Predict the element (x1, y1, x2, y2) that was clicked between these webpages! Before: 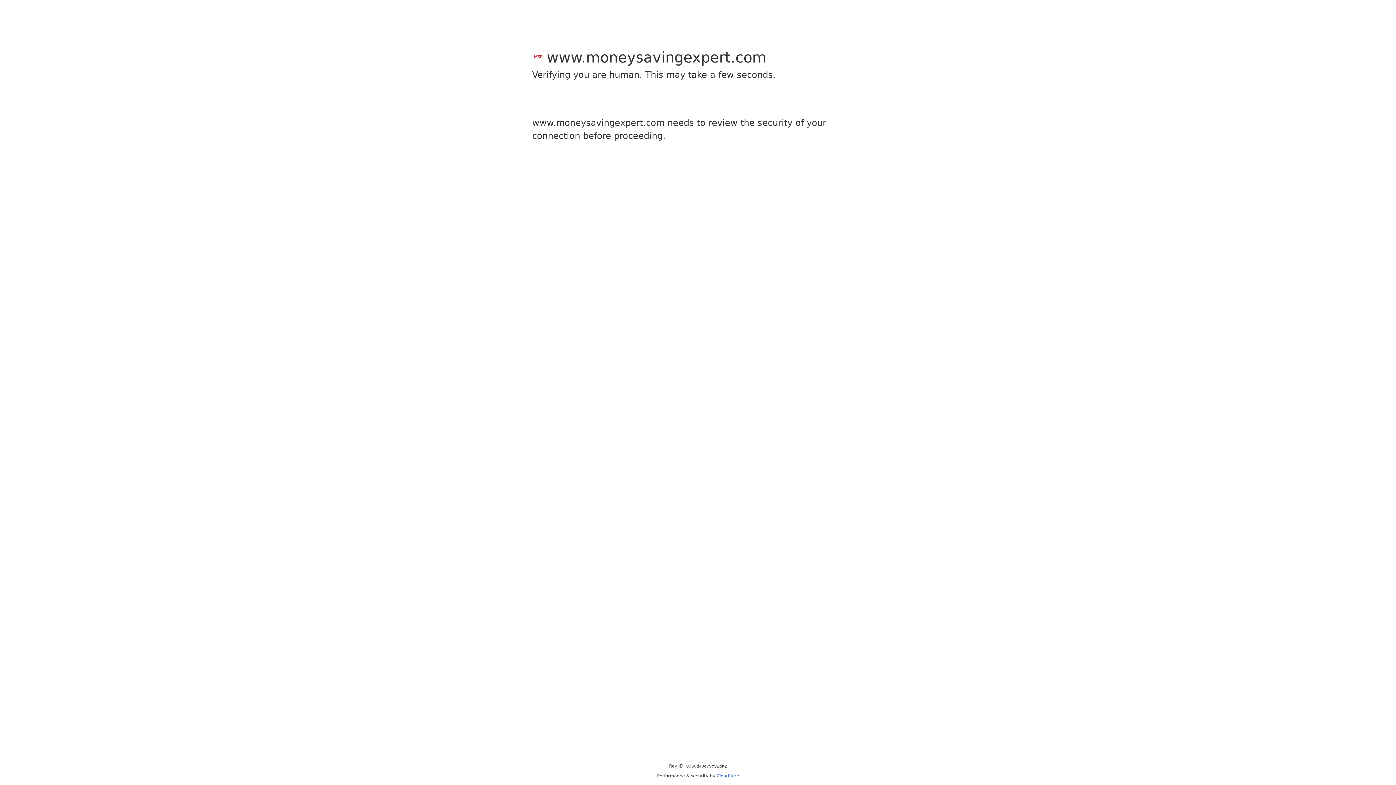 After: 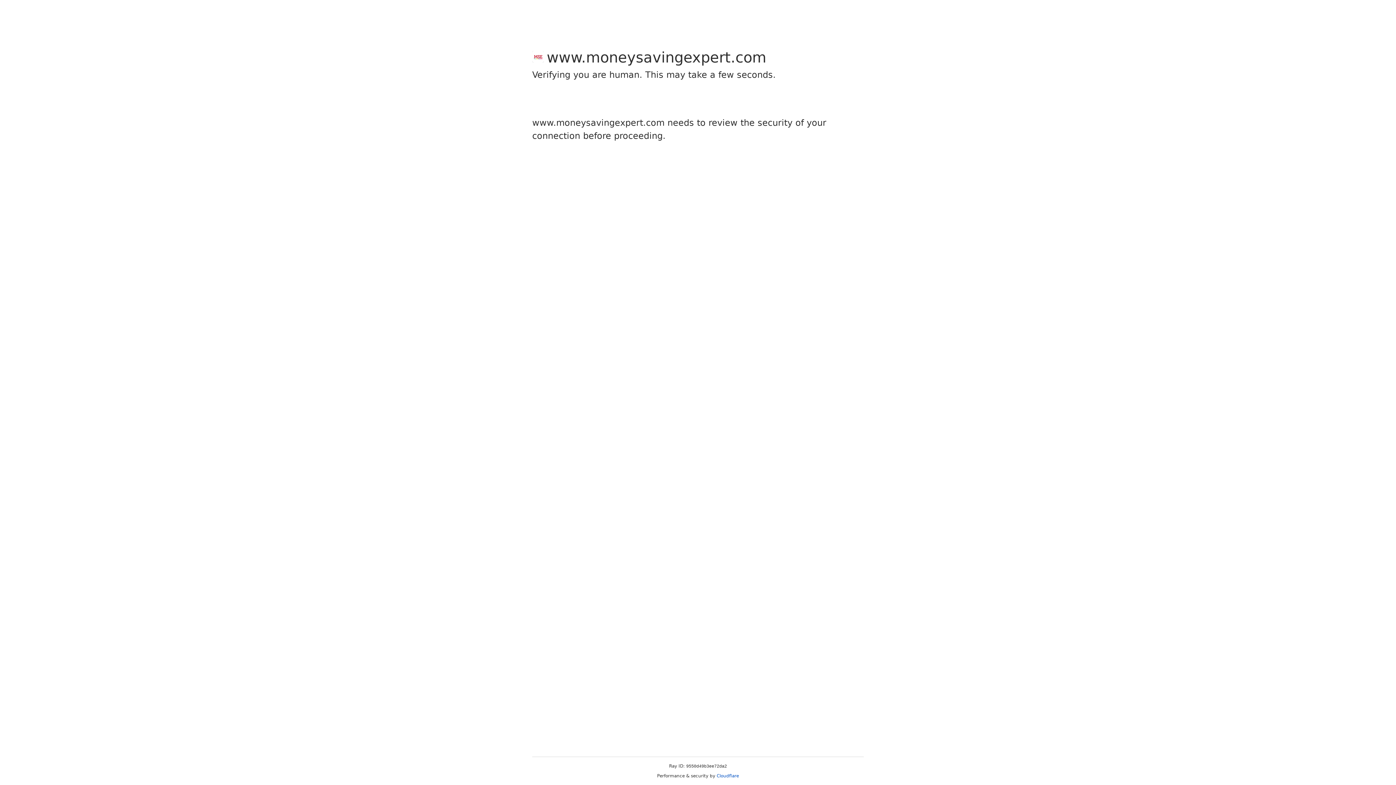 Action: bbox: (716, 773, 739, 778) label: Cloudflare